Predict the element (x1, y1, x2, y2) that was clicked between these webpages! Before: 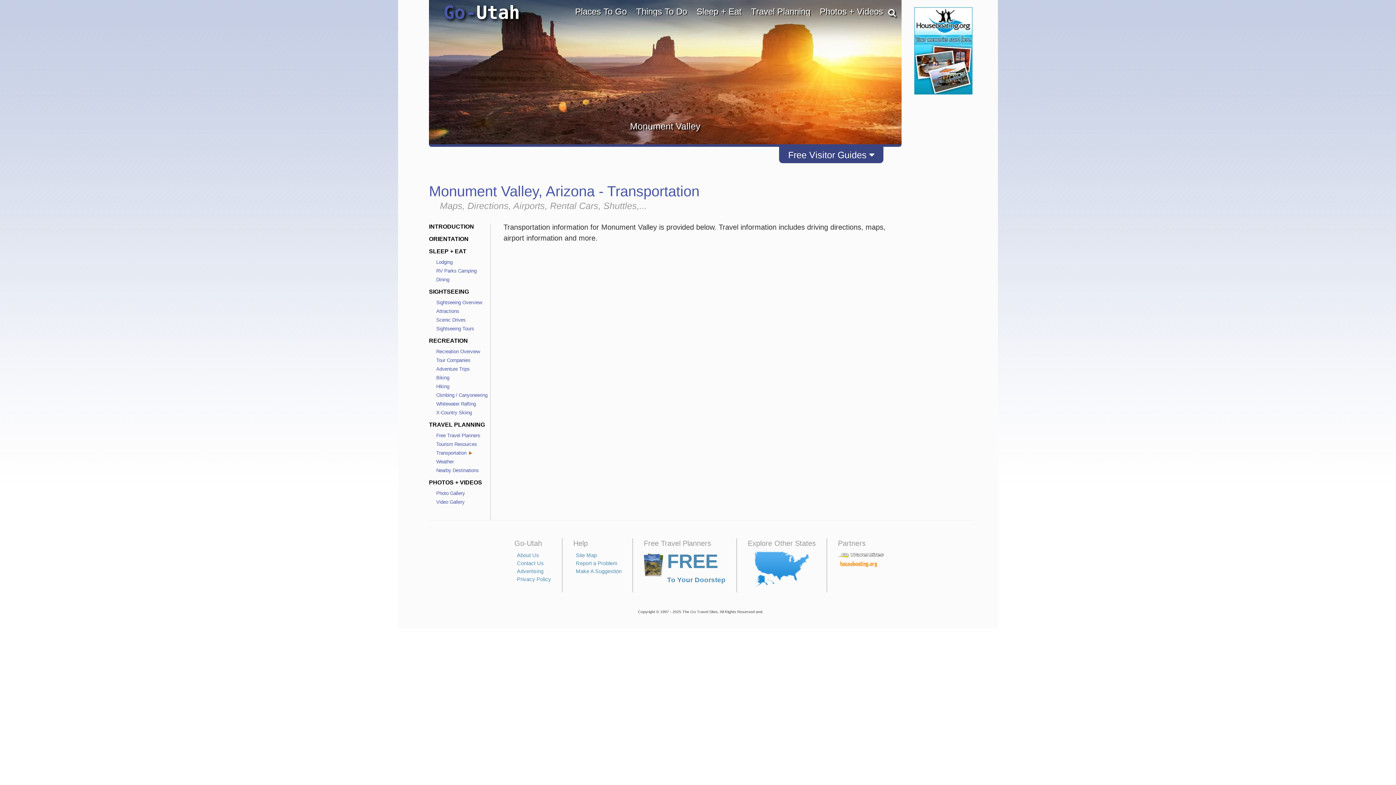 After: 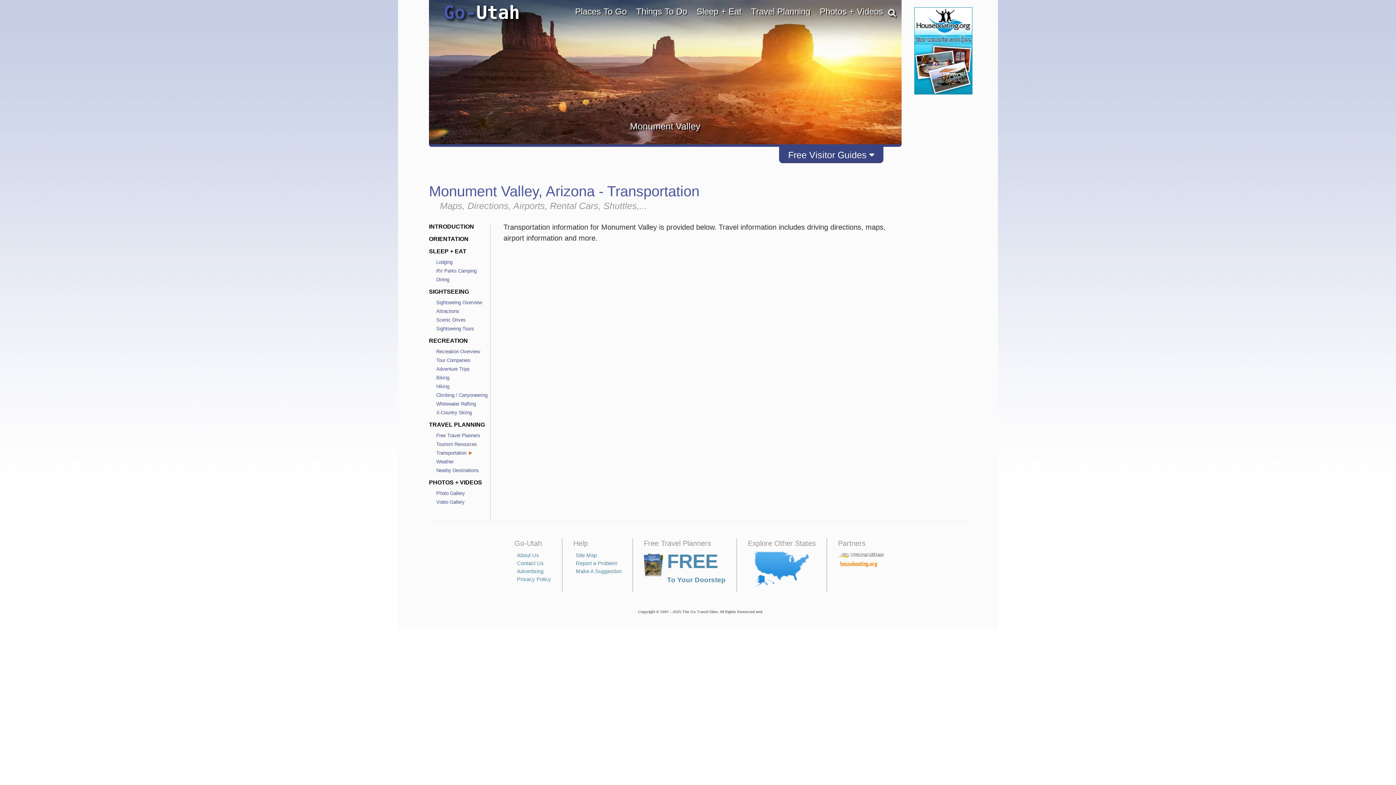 Action: bbox: (838, 551, 887, 559) label: Go Travel Sites